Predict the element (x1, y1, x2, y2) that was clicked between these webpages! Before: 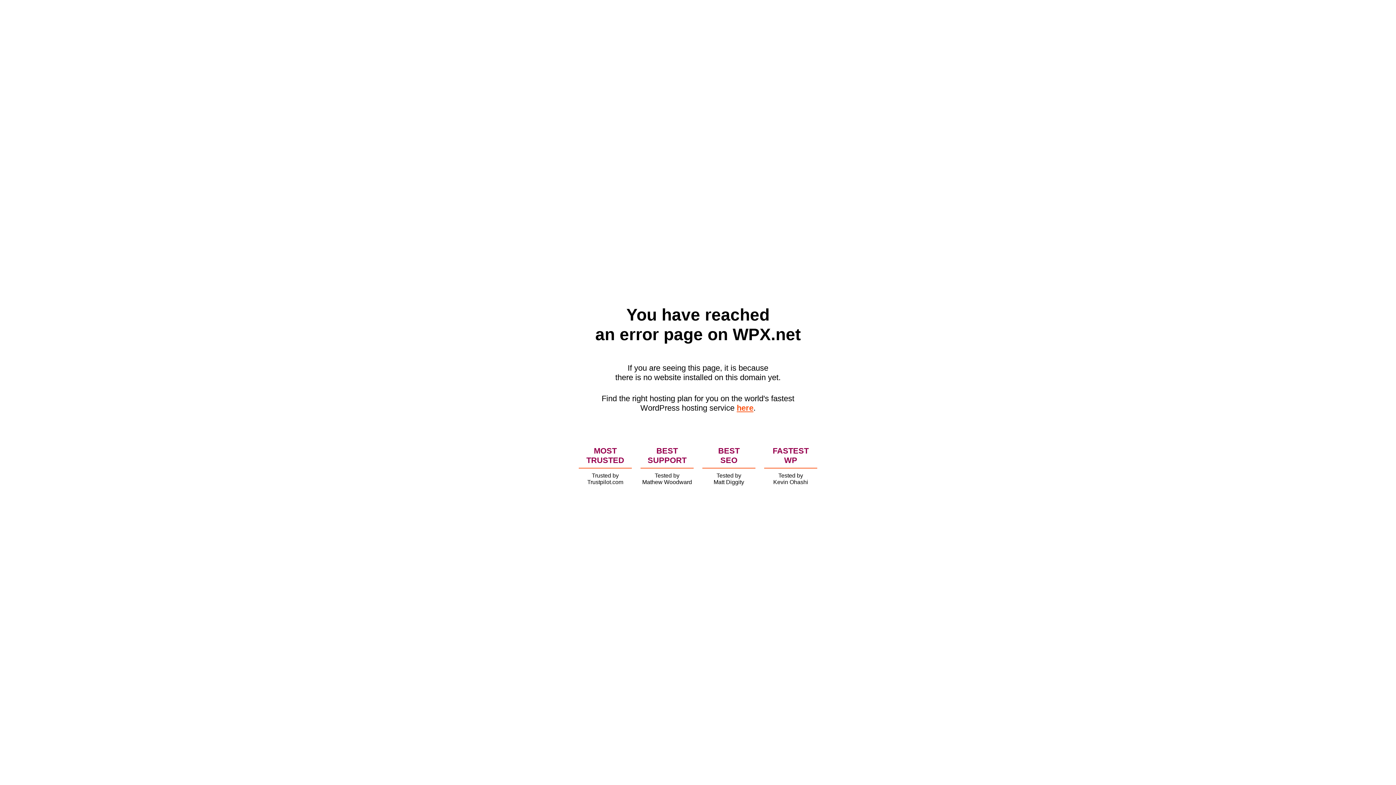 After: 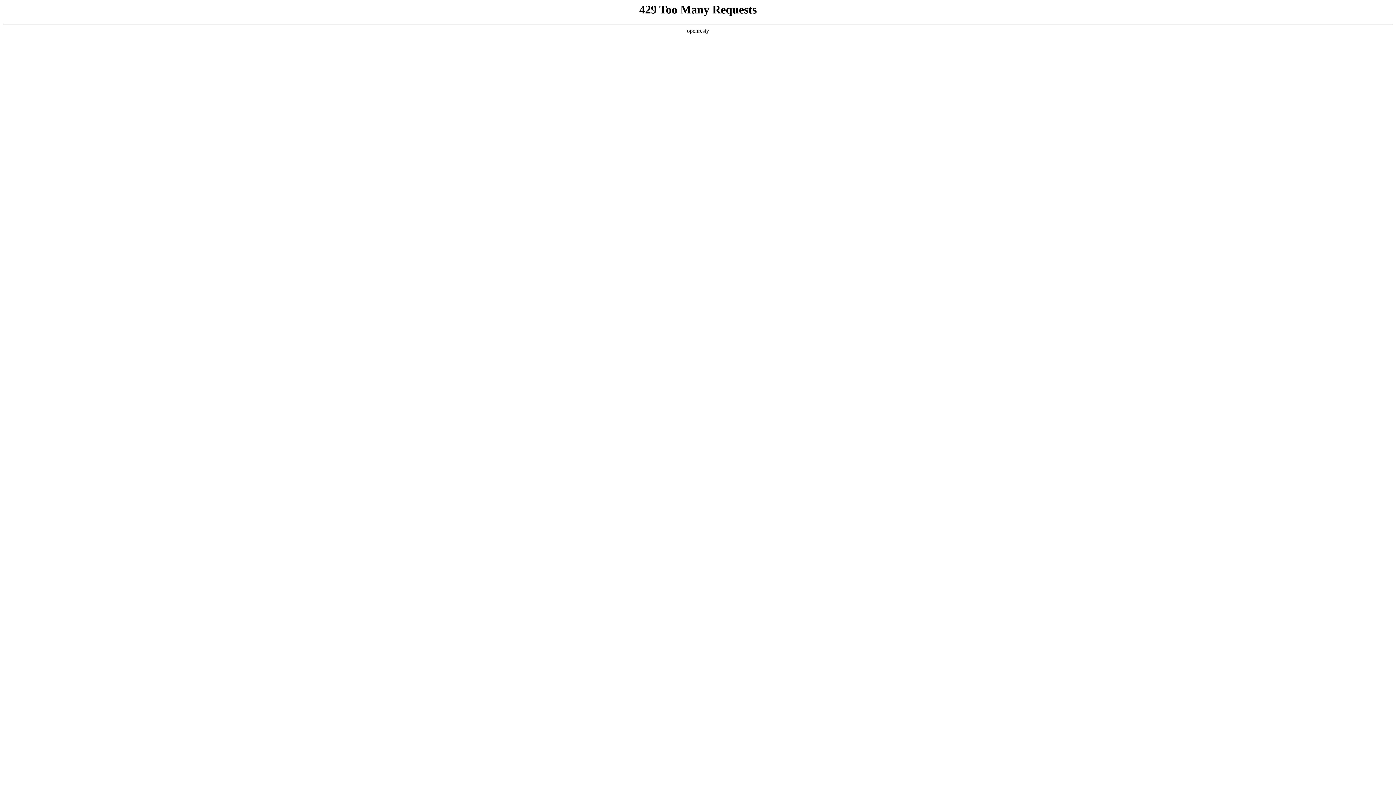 Action: label: here bbox: (736, 403, 753, 412)